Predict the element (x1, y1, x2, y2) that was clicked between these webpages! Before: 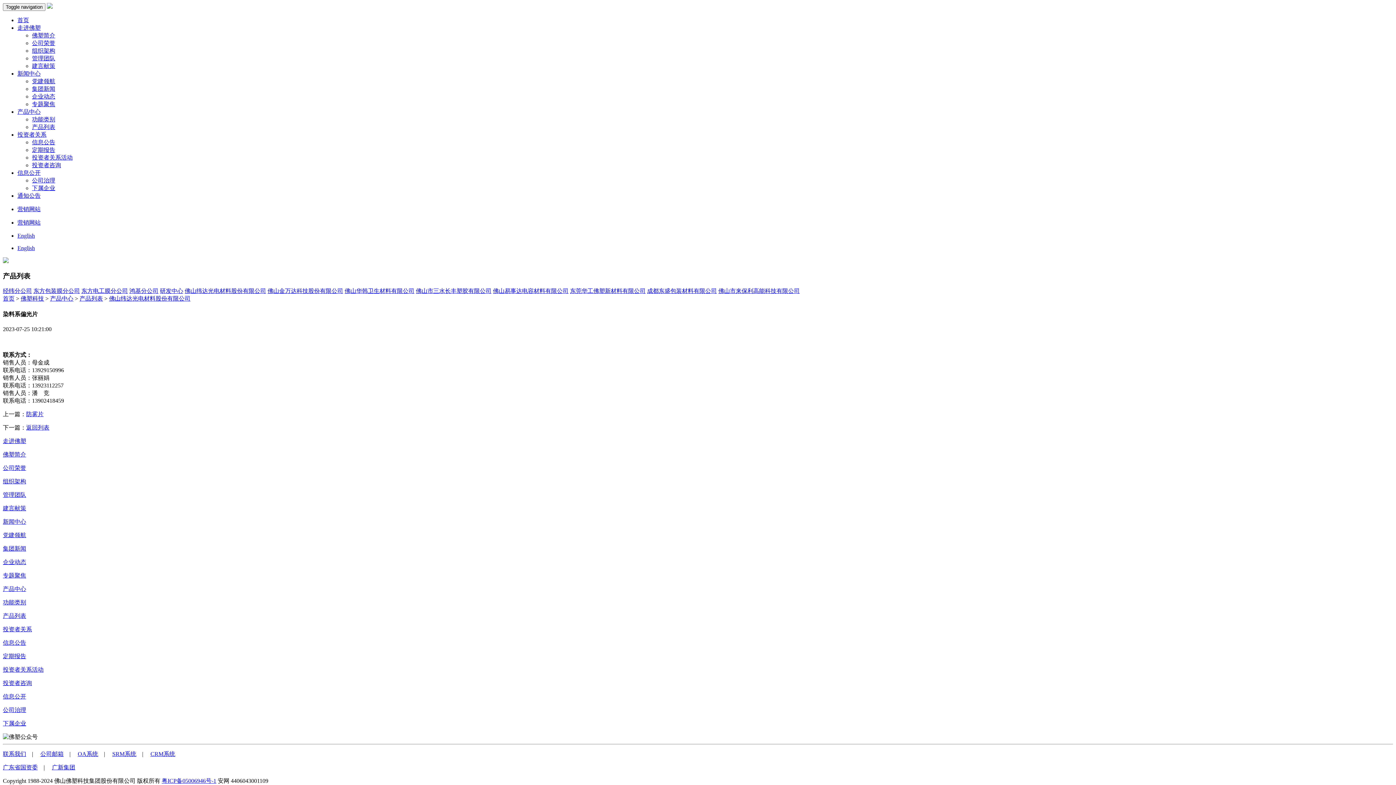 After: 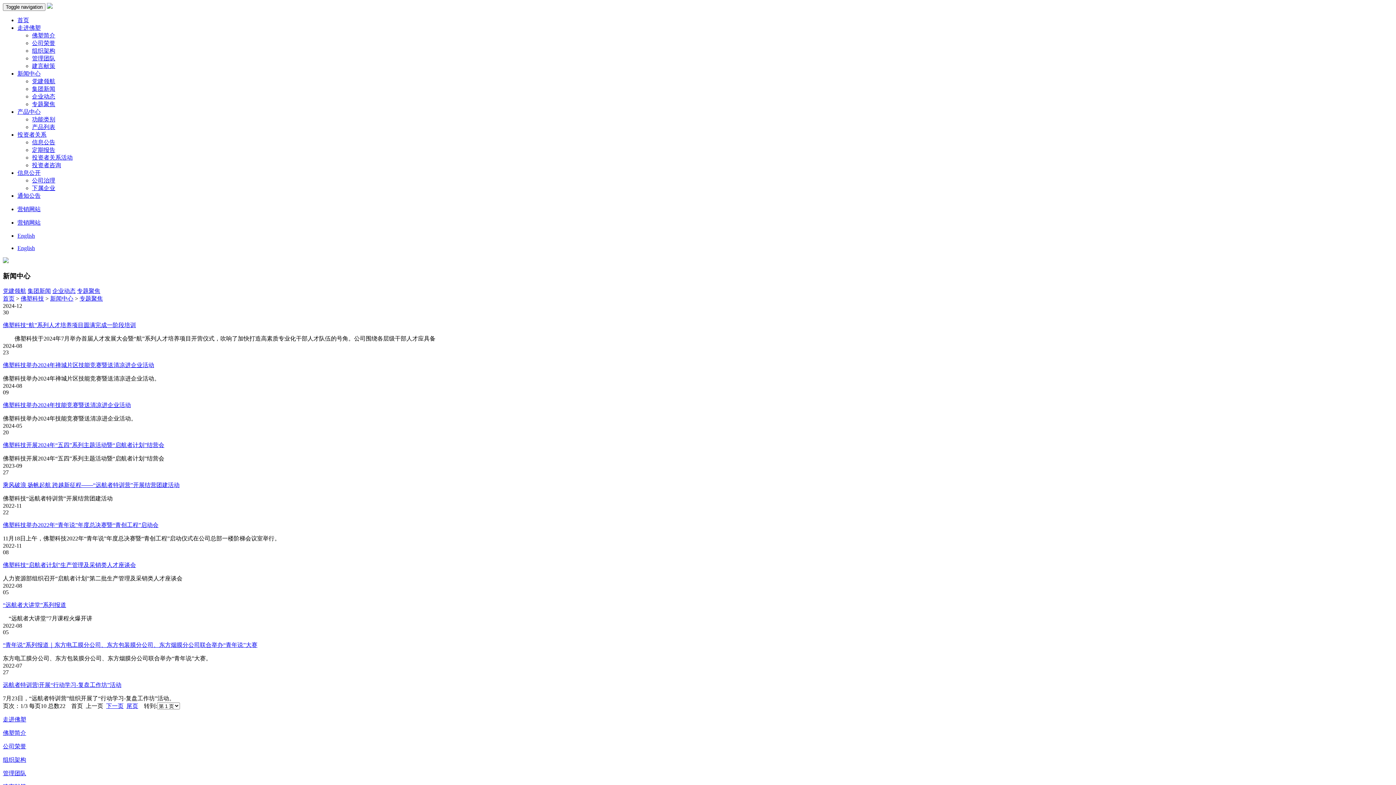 Action: bbox: (2, 572, 26, 578) label: 专题聚焦